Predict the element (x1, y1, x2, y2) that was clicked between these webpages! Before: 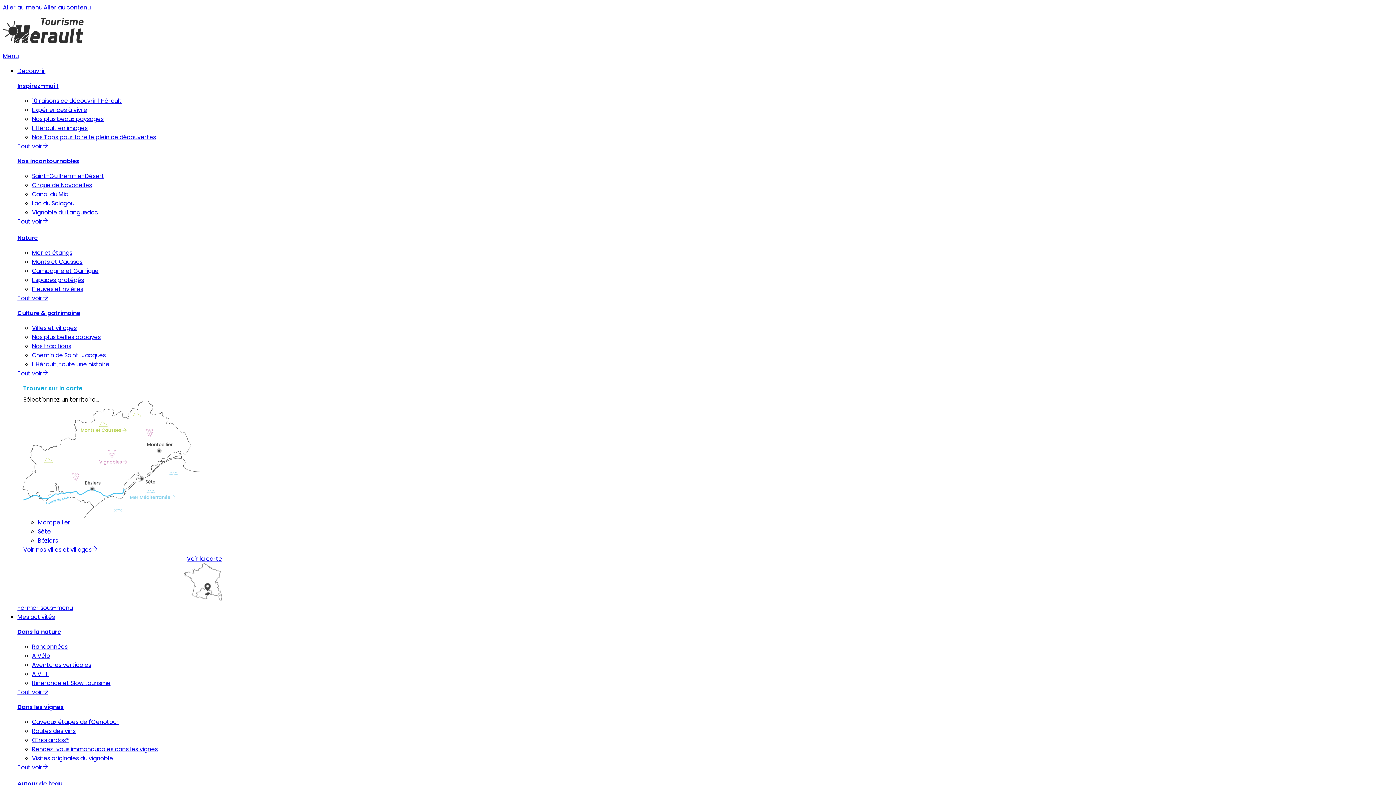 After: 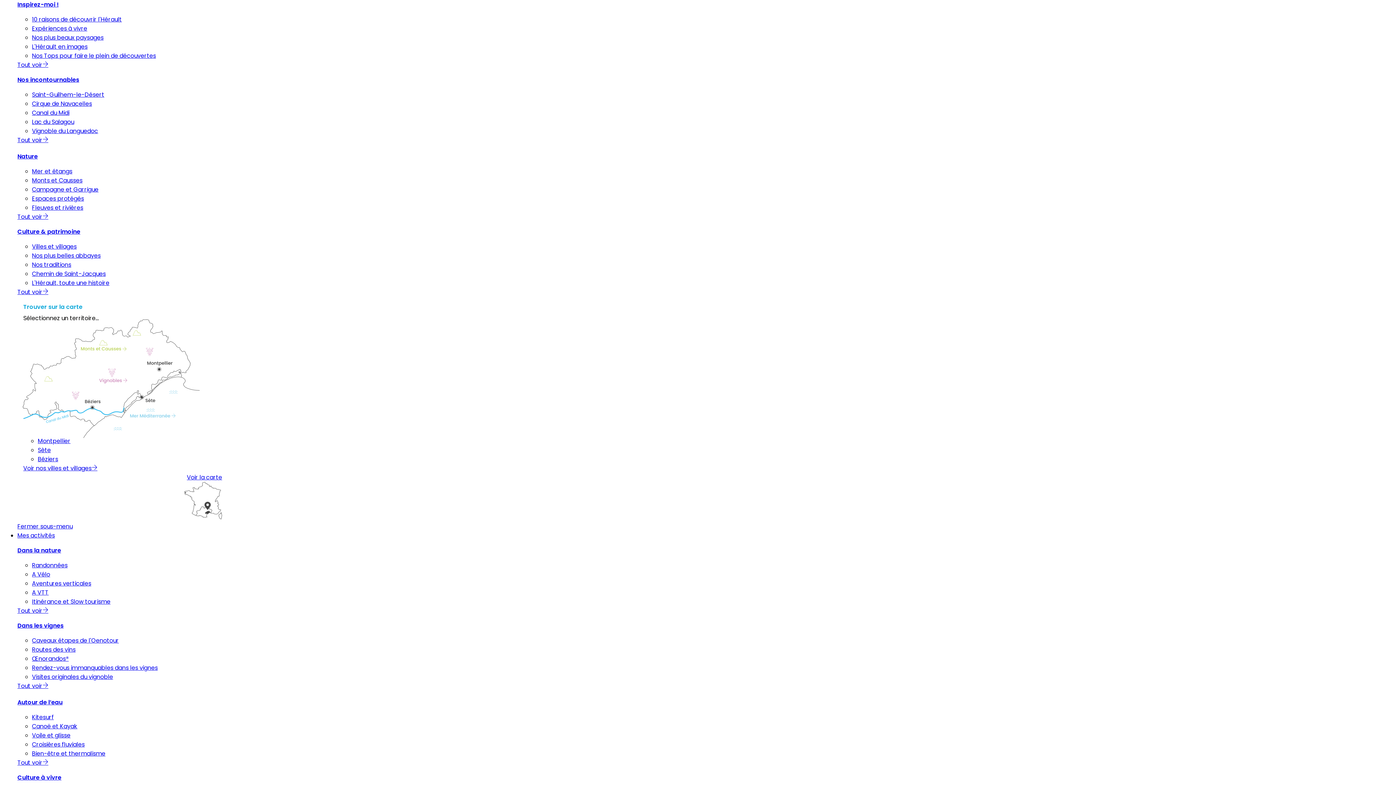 Action: label: Découvrir bbox: (17, 66, 45, 75)